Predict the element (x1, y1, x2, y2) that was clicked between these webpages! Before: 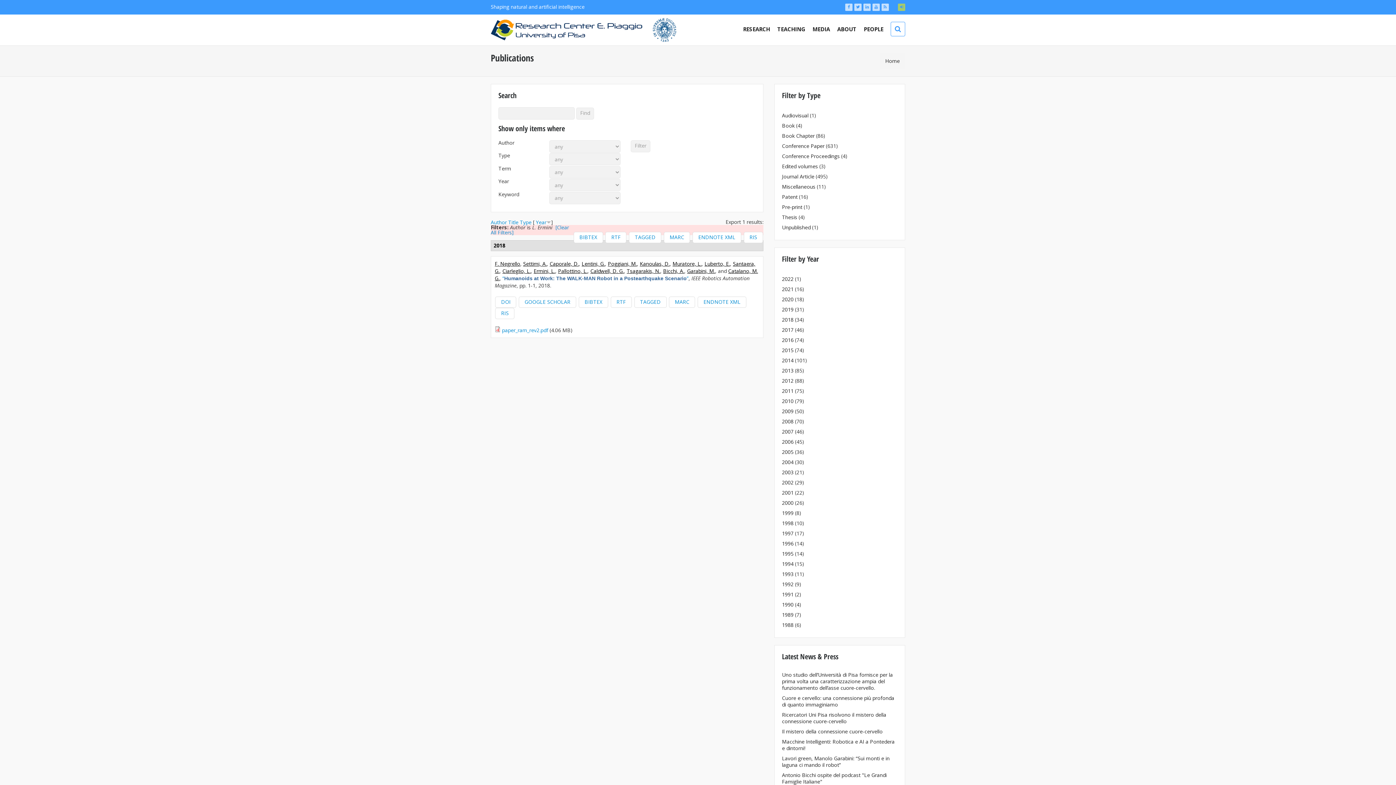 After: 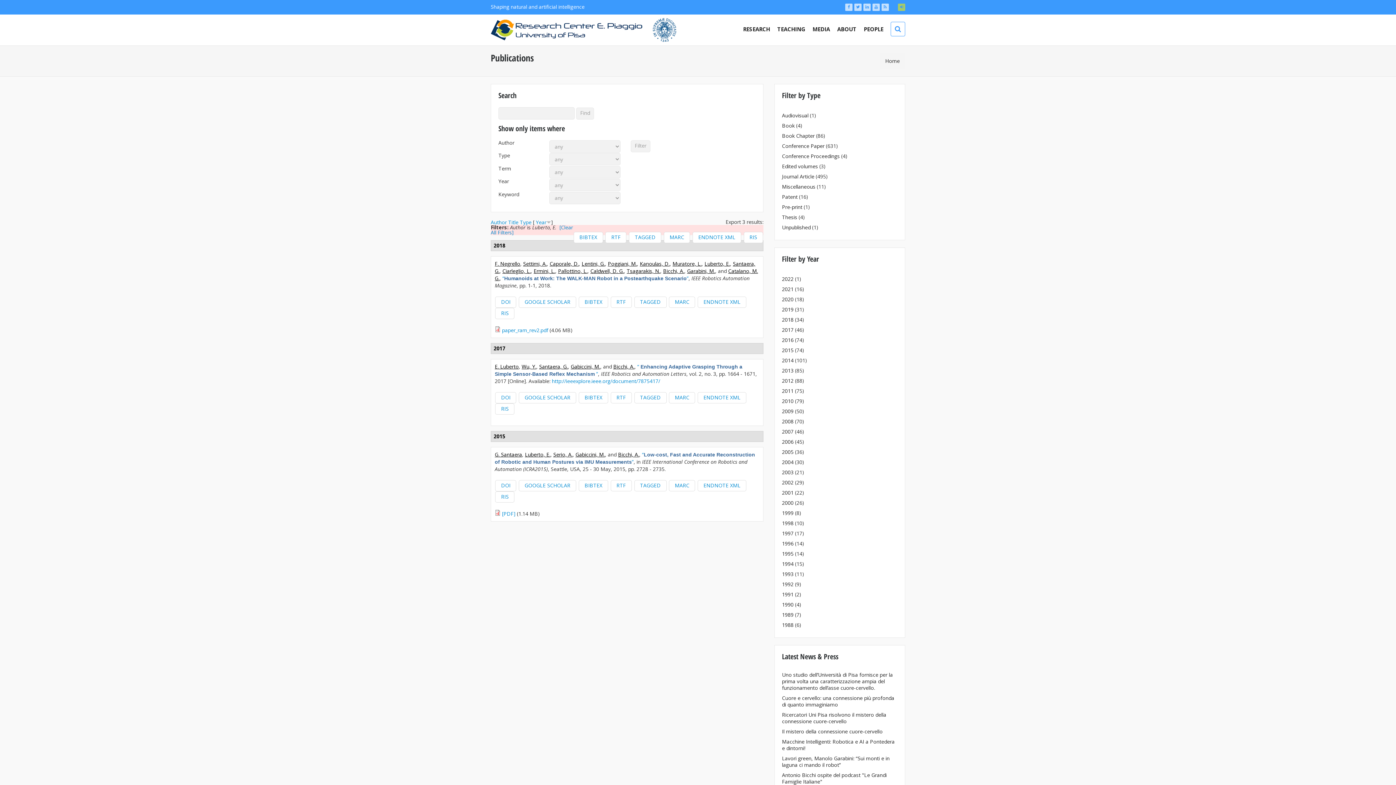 Action: bbox: (704, 260, 730, 267) label: Luberto, E.